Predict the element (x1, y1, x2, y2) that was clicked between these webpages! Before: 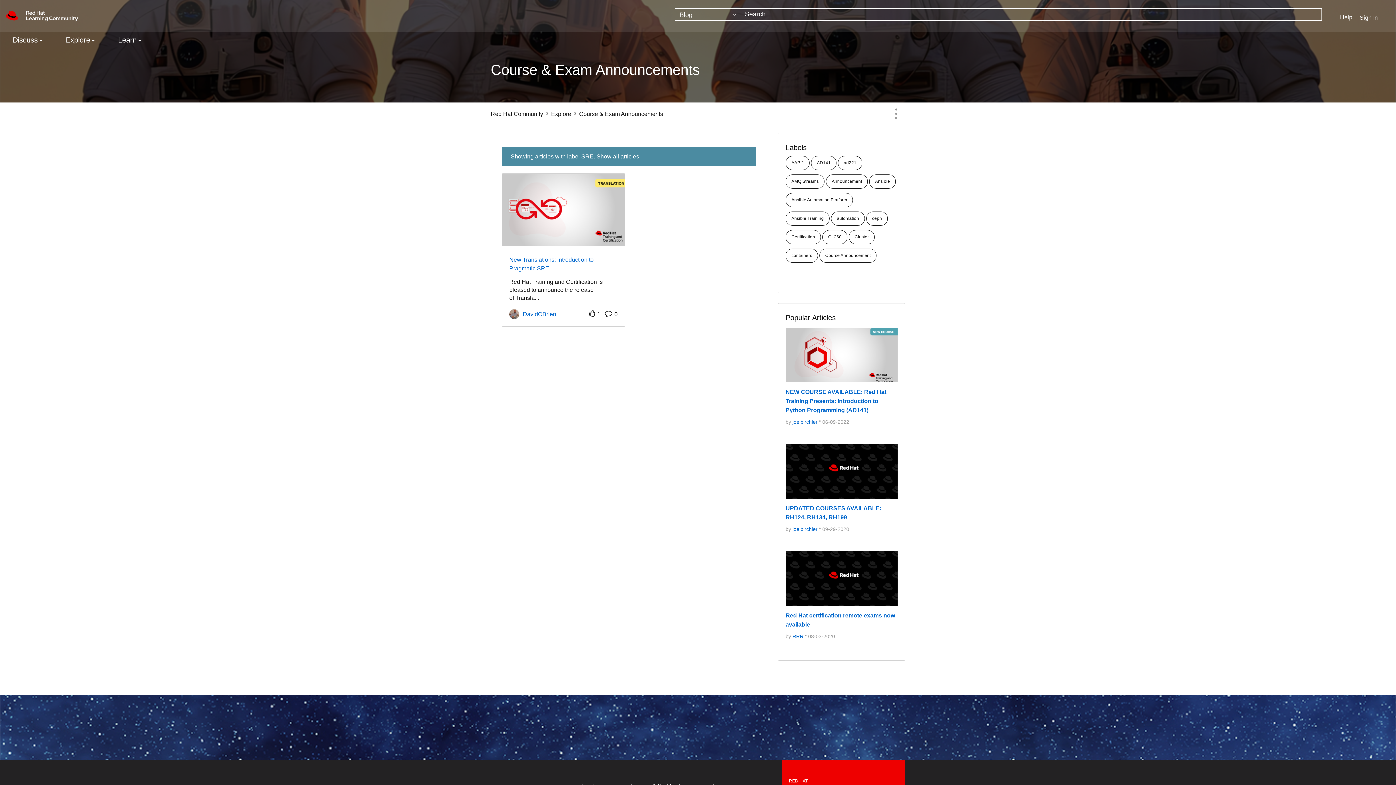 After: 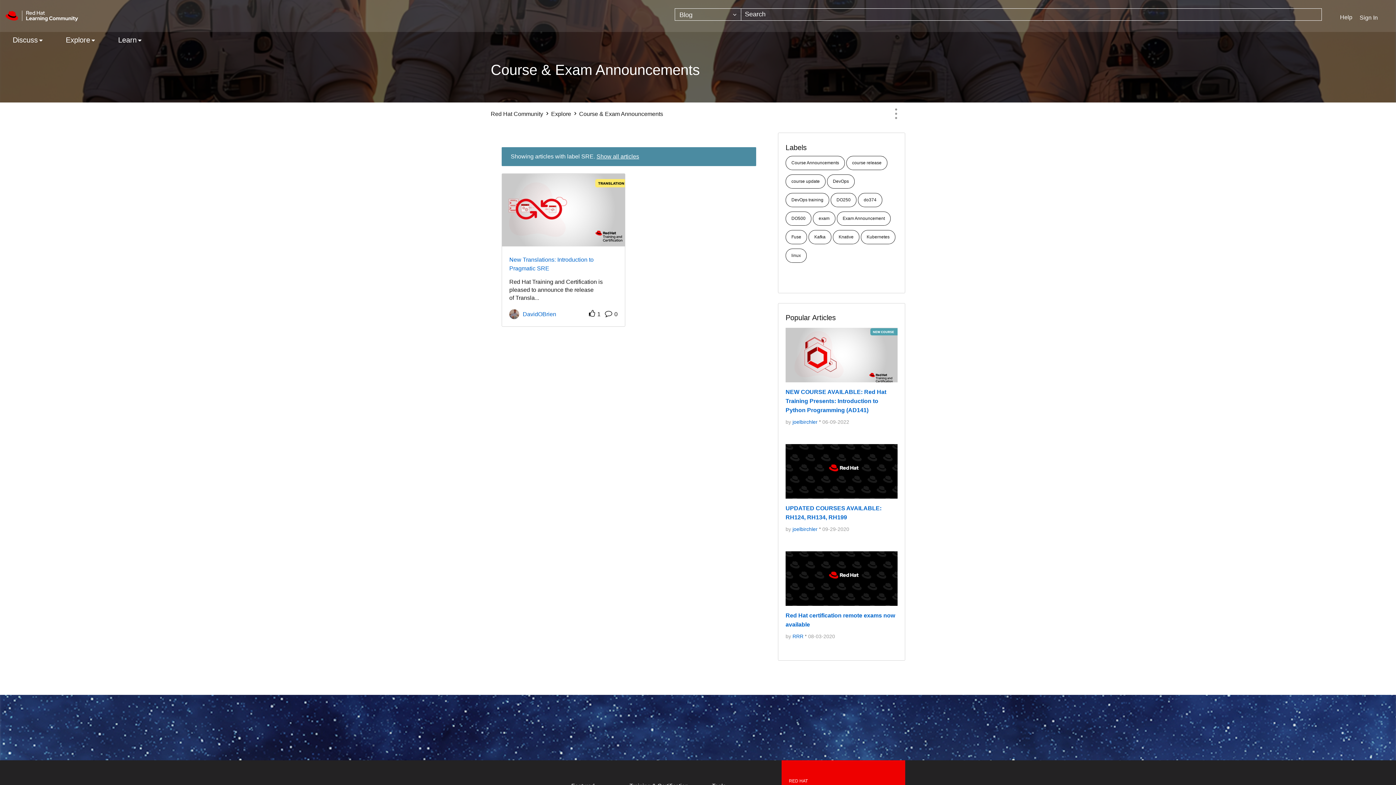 Action: label: Next Page bbox: (871, 267, 897, 282)